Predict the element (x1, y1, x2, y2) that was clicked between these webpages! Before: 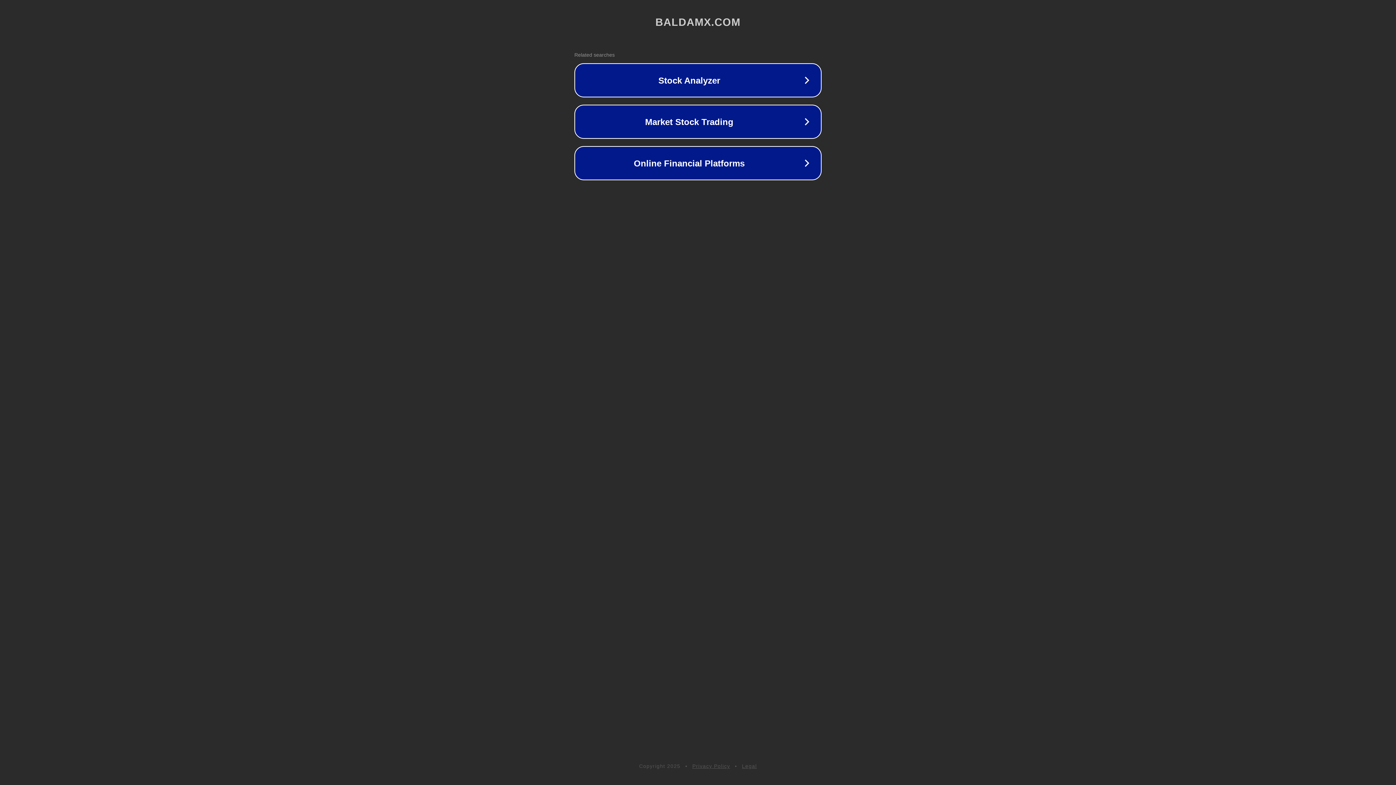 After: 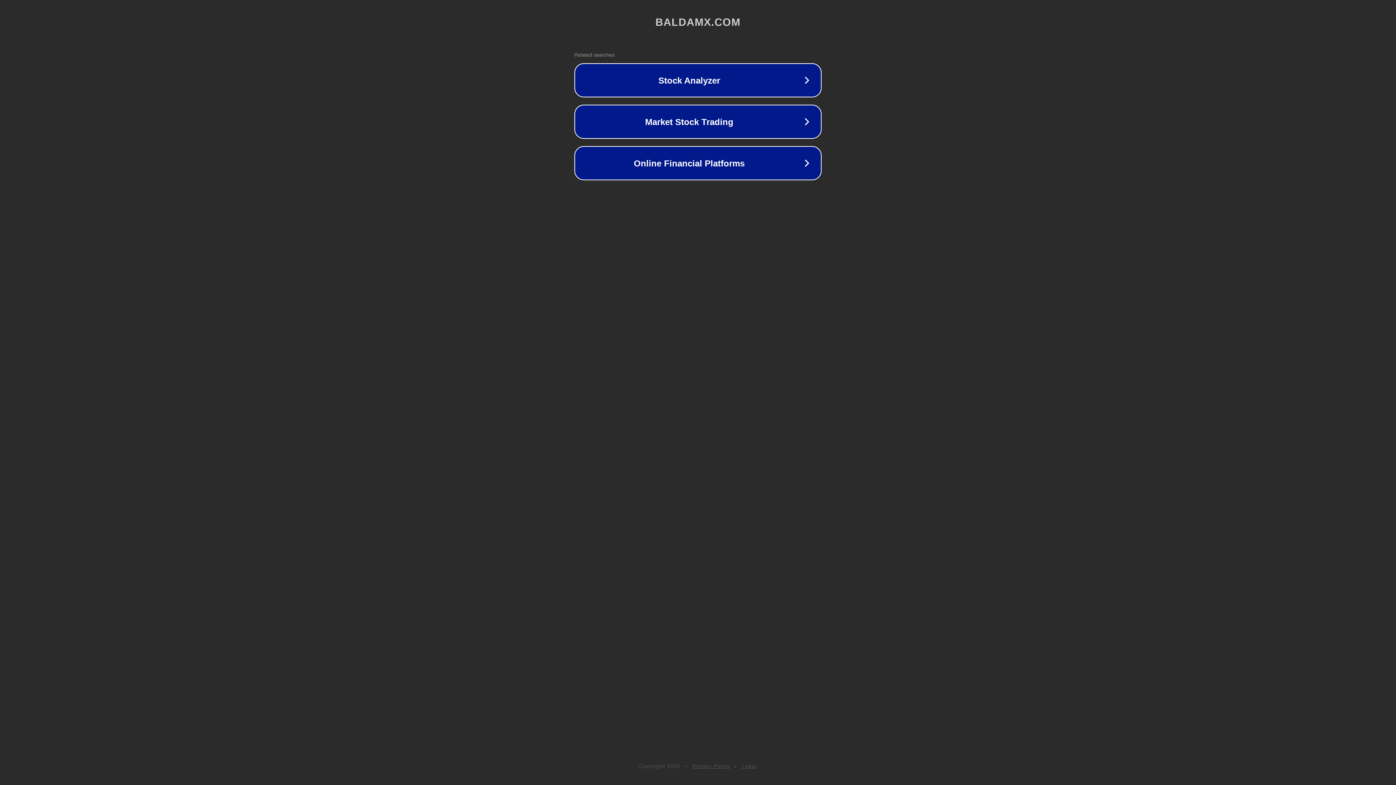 Action: bbox: (742, 763, 757, 769) label: Legal